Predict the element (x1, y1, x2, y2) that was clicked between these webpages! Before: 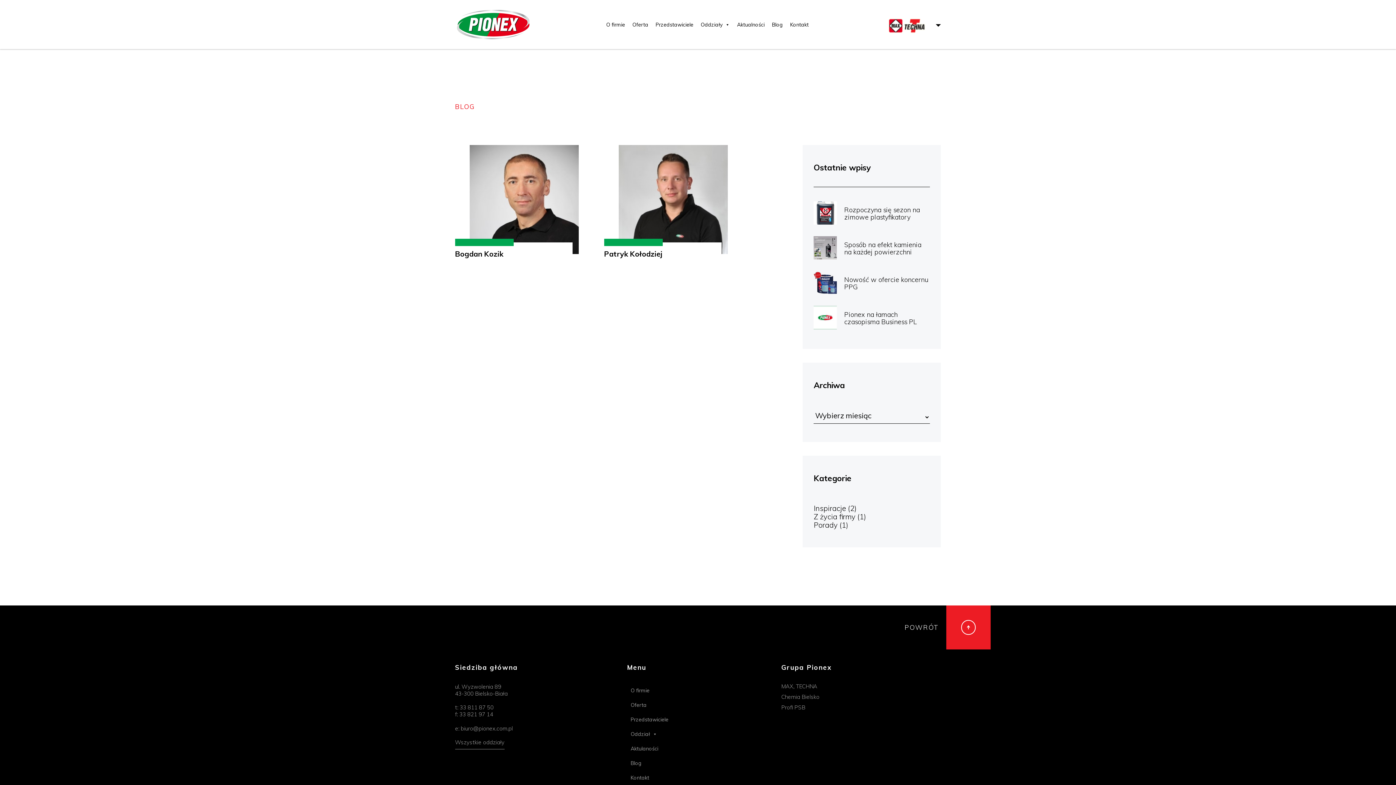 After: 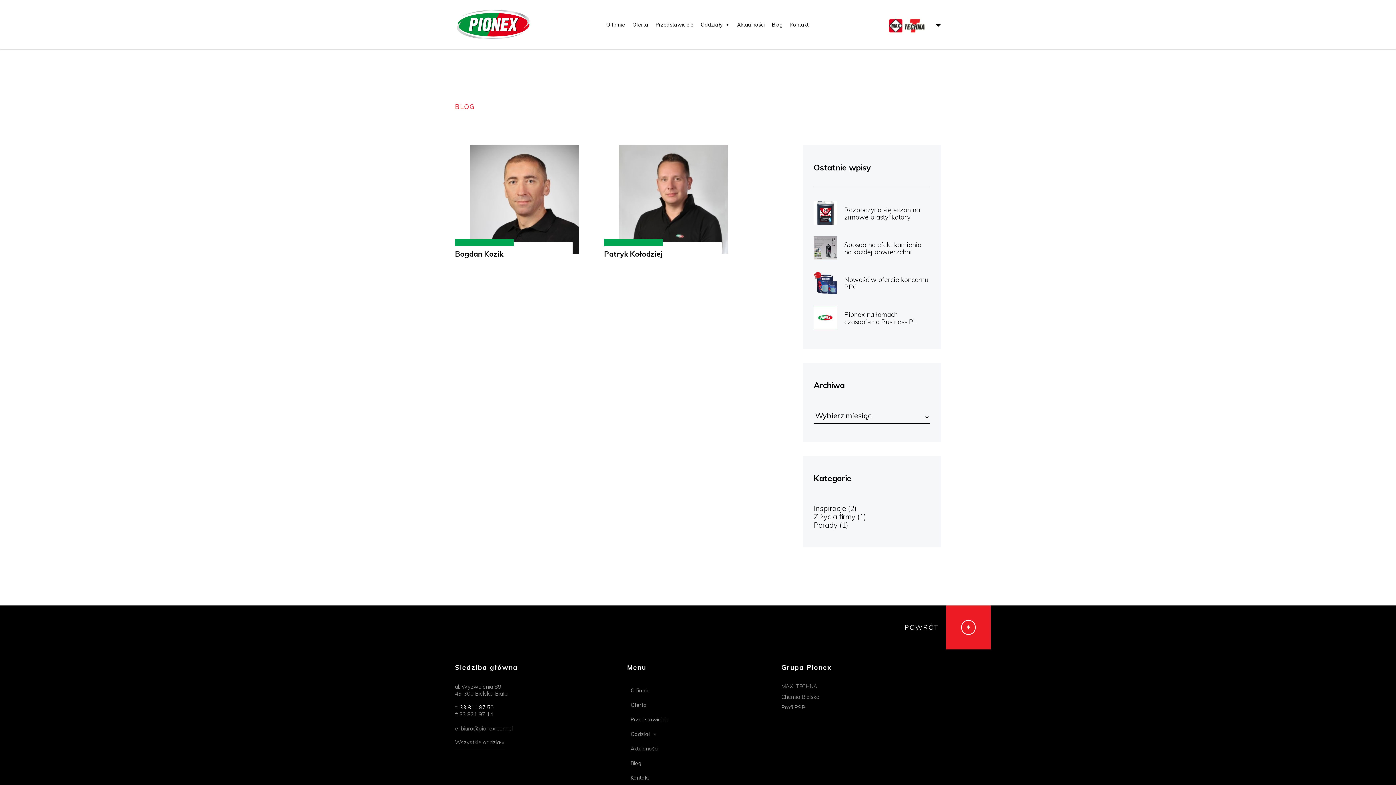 Action: label: 33 811 87 50 bbox: (459, 704, 493, 711)